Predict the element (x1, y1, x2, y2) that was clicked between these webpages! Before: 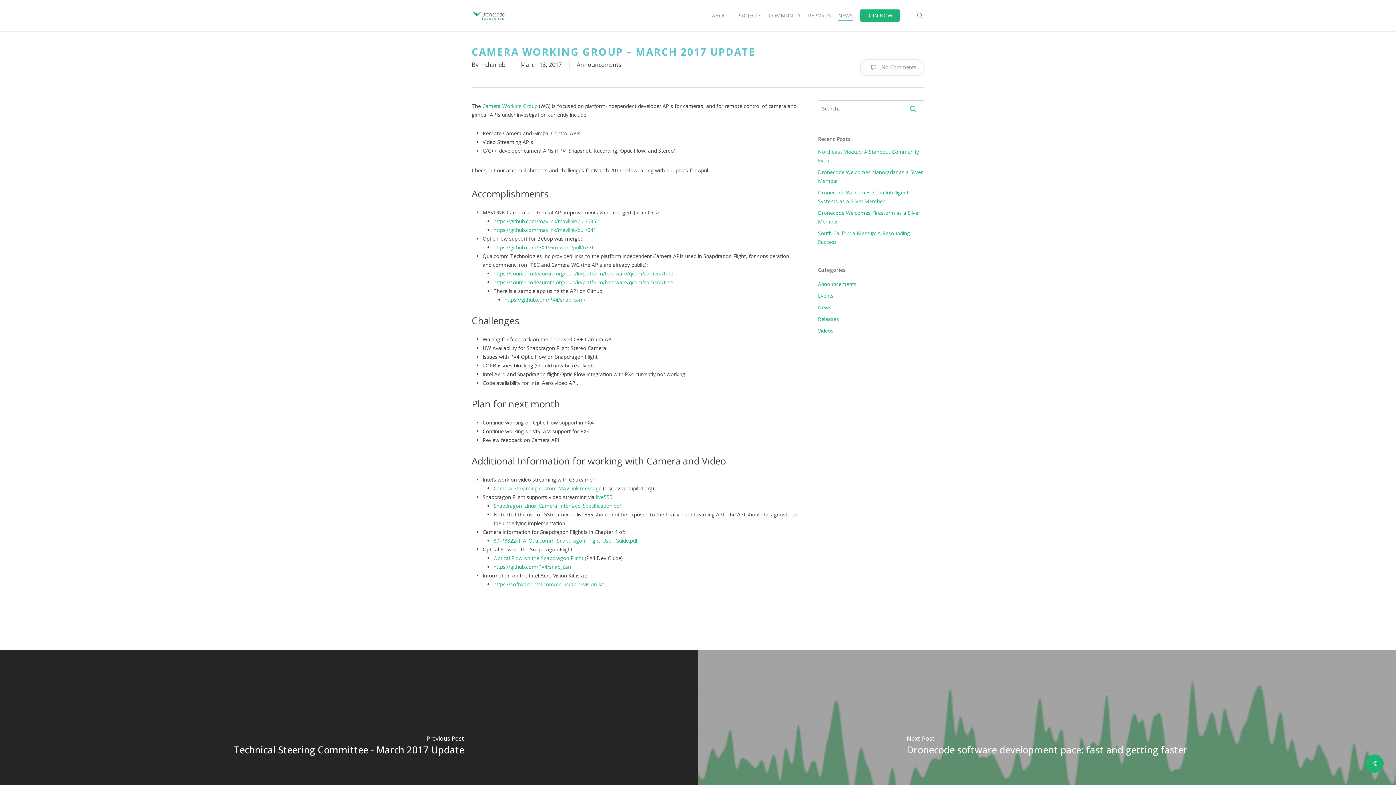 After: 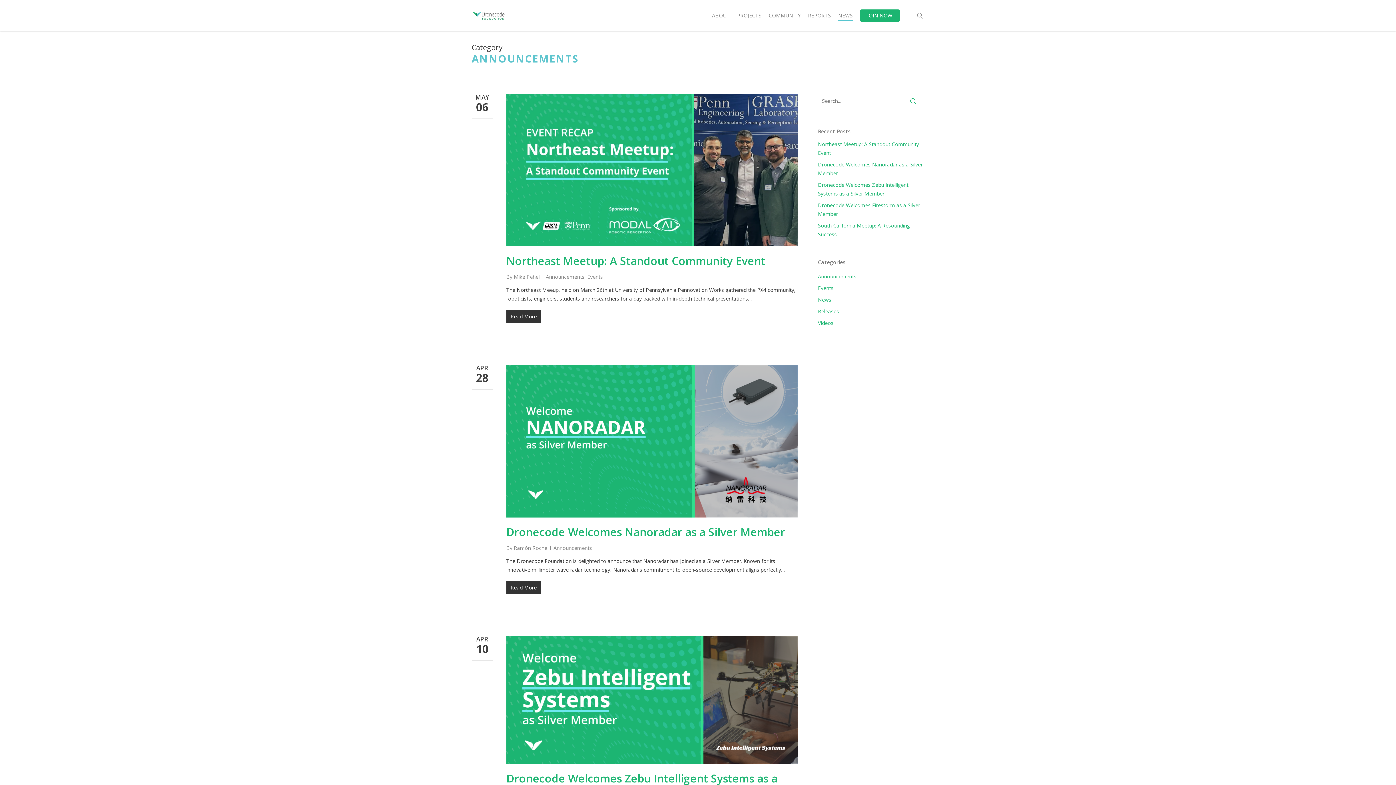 Action: bbox: (818, 280, 924, 288) label: Announcements